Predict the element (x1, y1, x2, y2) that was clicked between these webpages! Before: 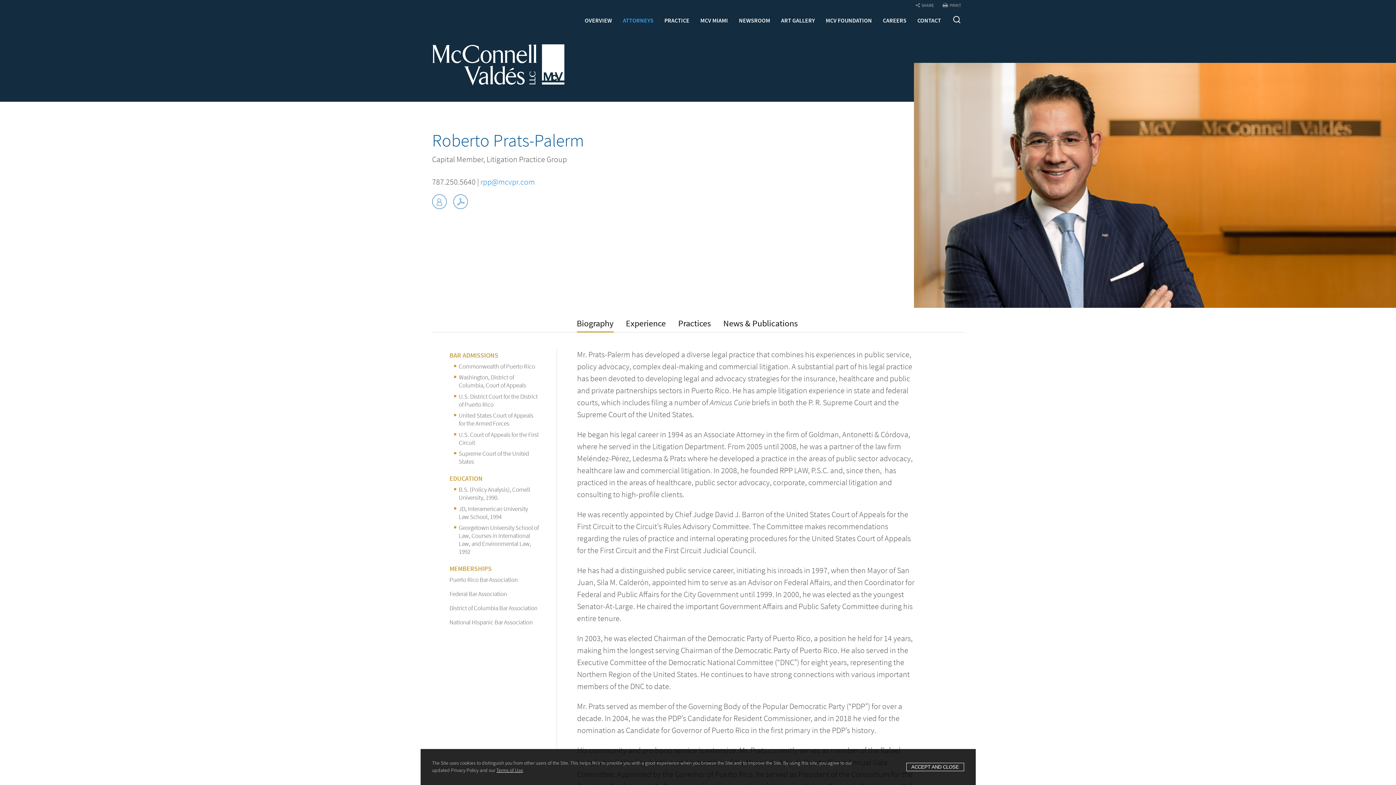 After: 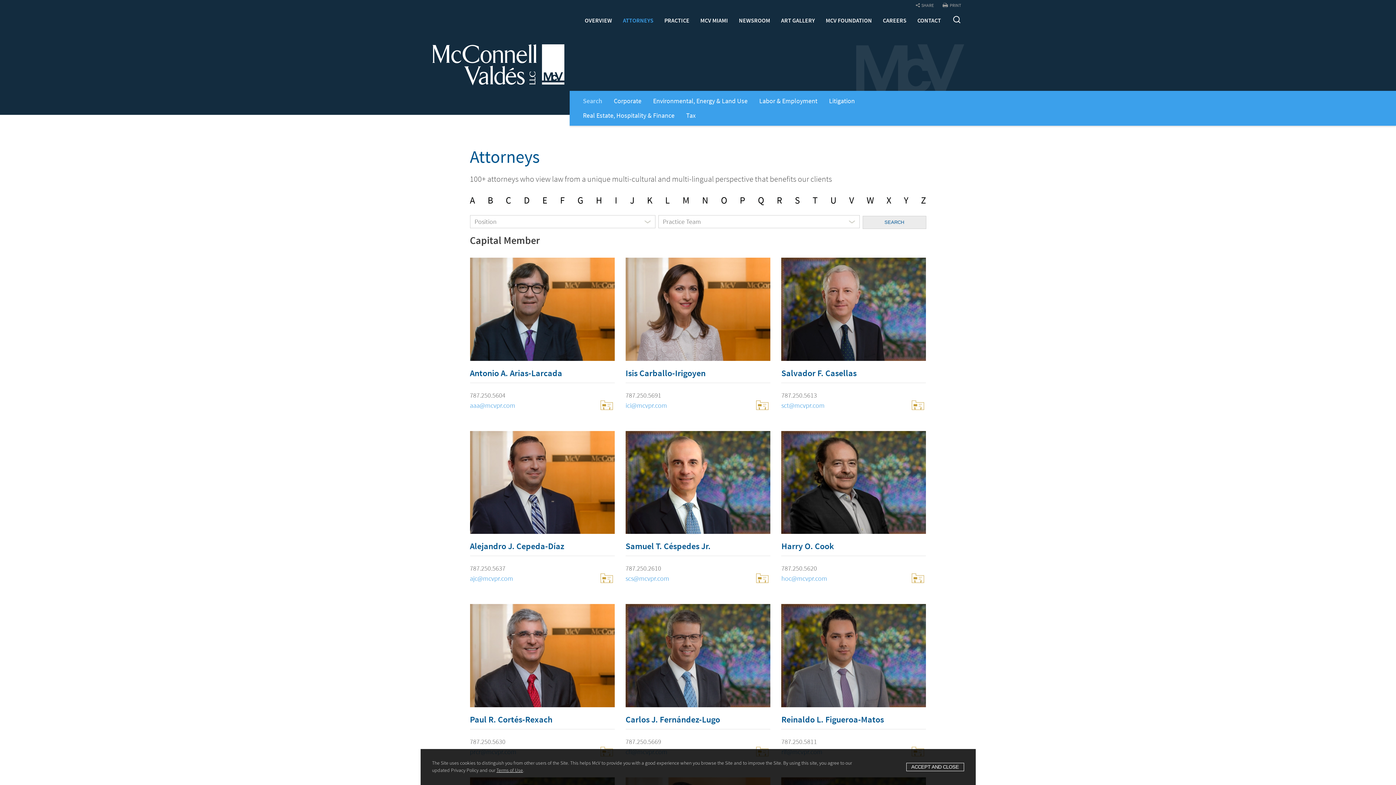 Action: bbox: (617, 11, 659, 29) label: ATTORNEYS